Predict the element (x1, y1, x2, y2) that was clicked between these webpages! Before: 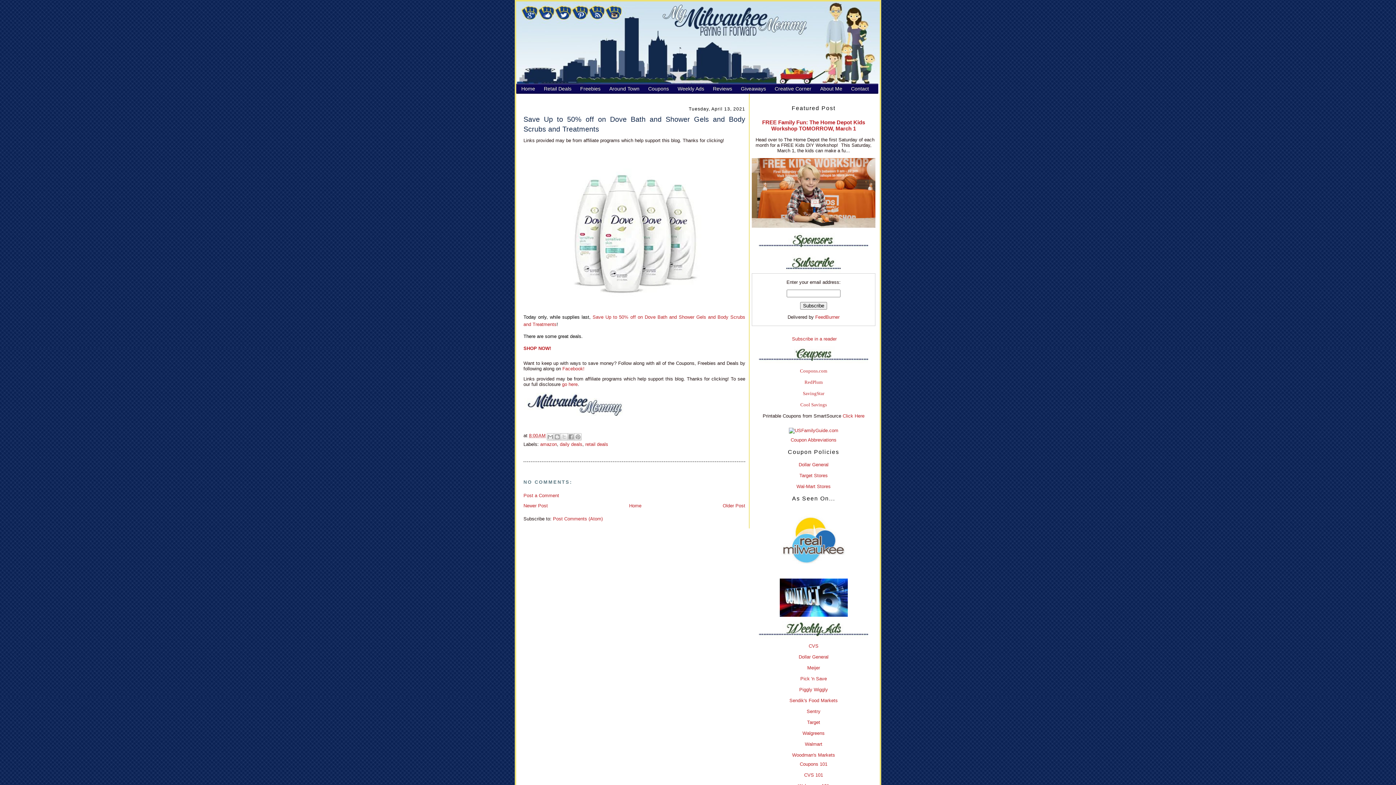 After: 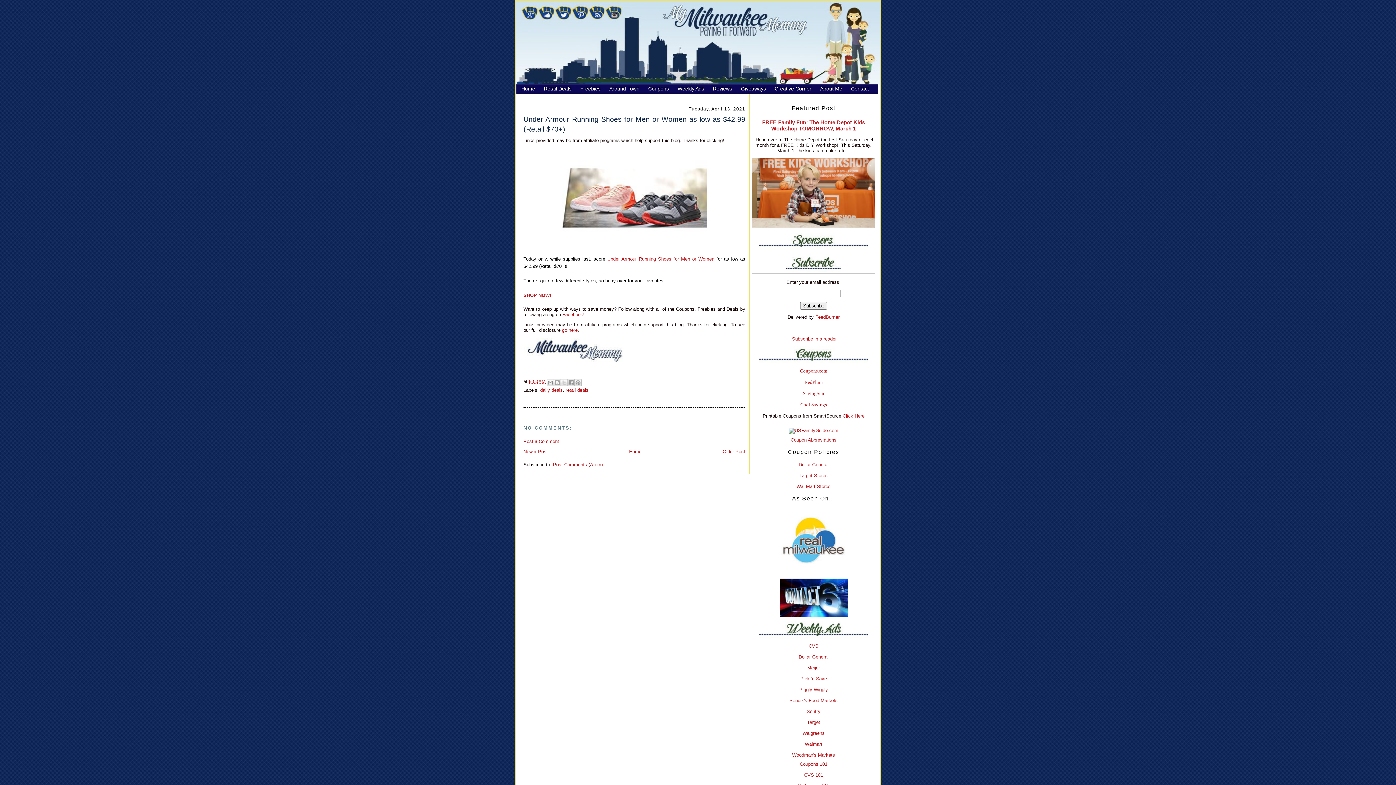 Action: bbox: (523, 503, 548, 508) label: Newer Post